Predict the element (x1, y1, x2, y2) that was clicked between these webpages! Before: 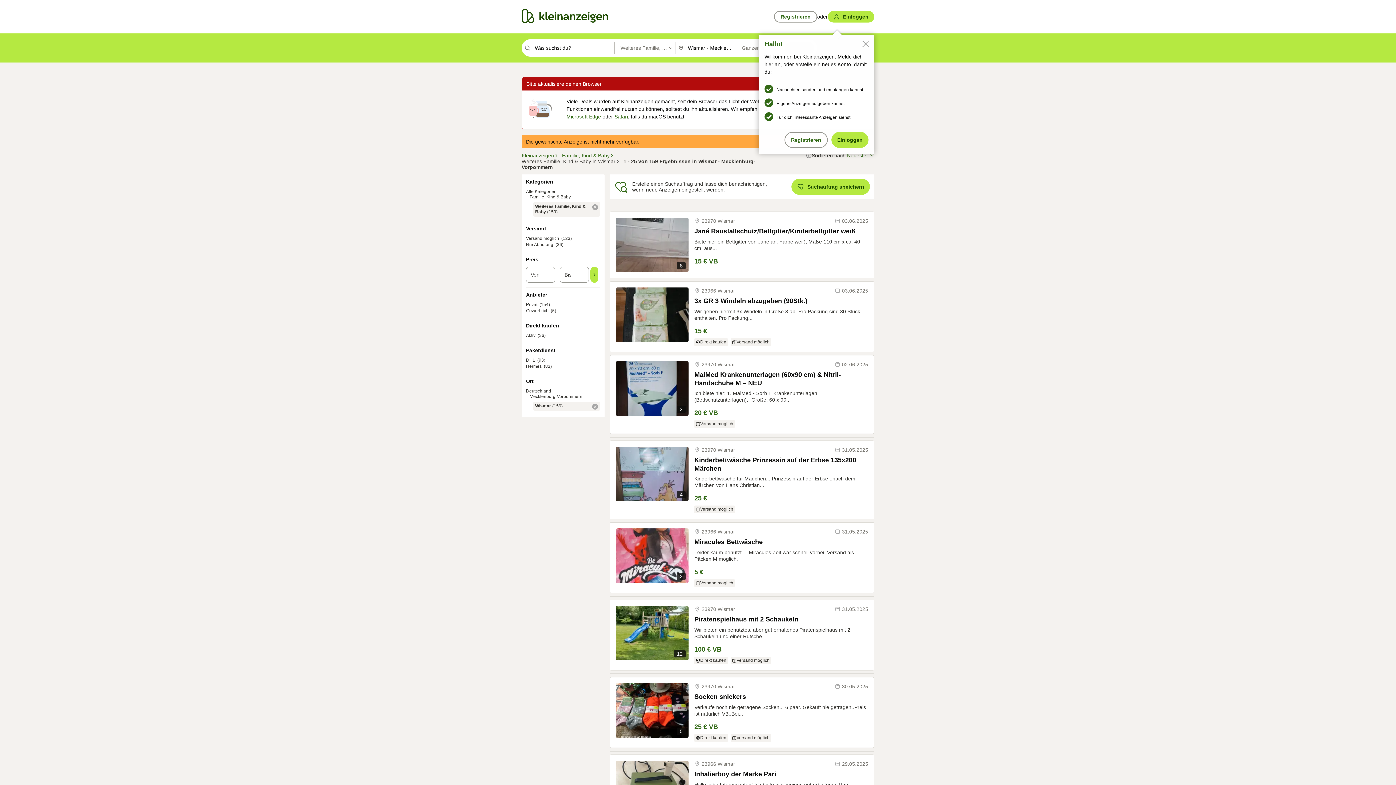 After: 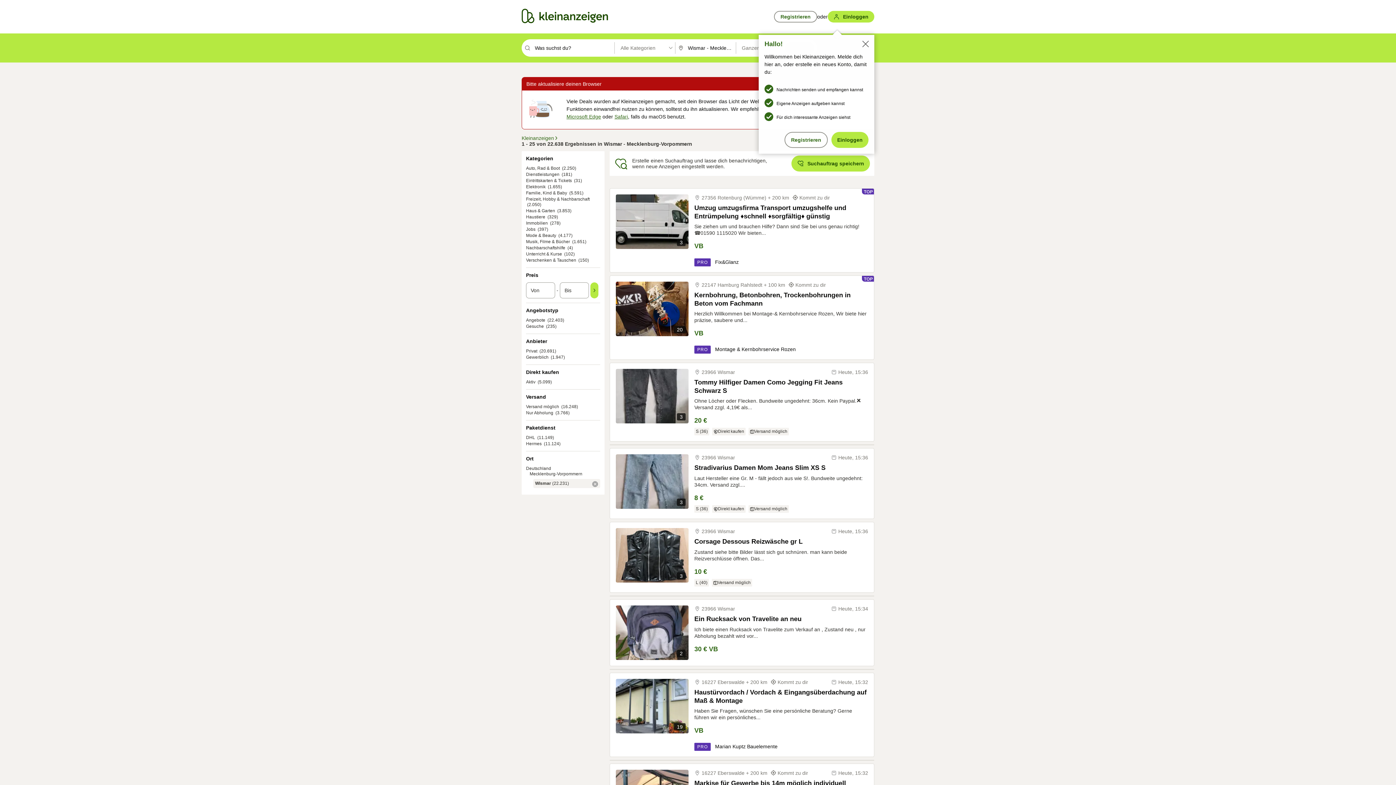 Action: bbox: (526, 189, 556, 194) label: Alle Kategorien